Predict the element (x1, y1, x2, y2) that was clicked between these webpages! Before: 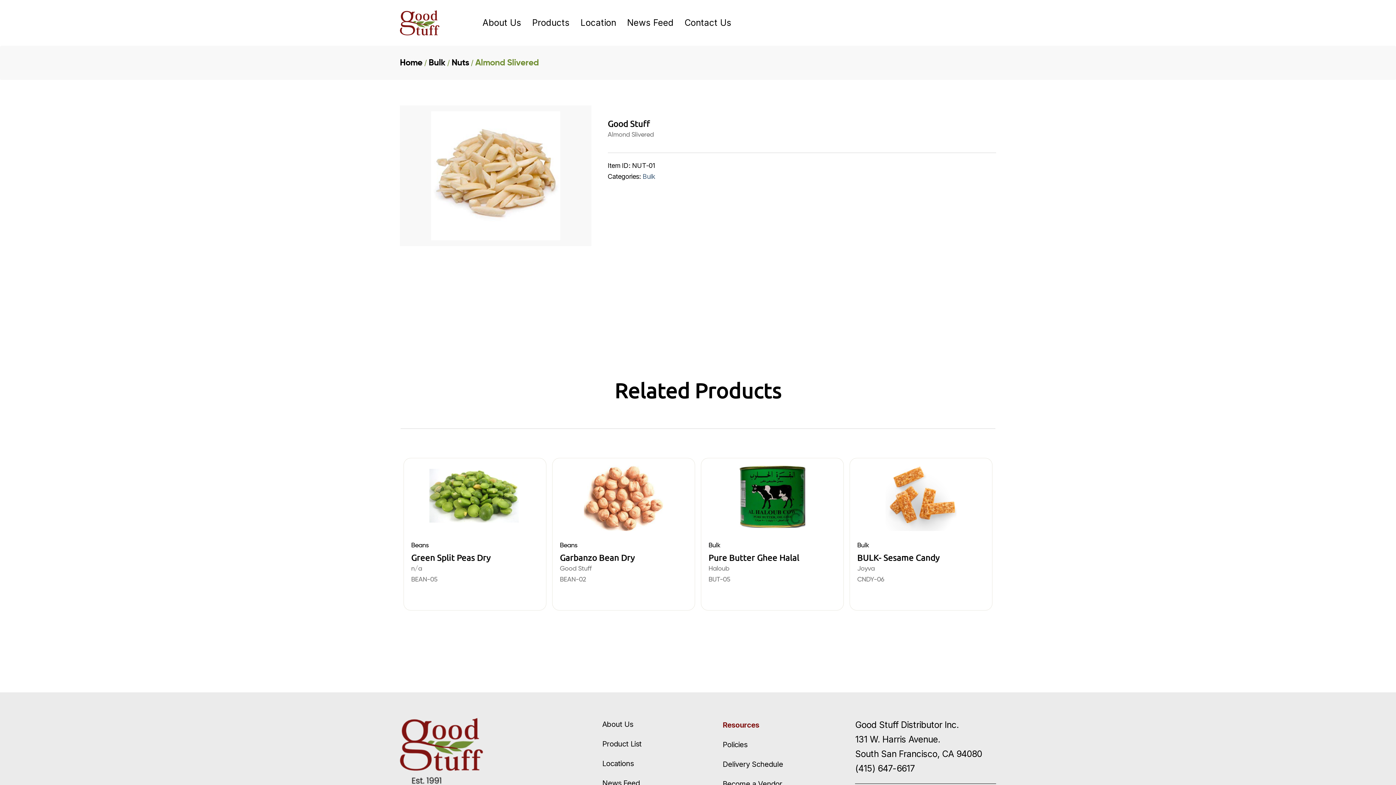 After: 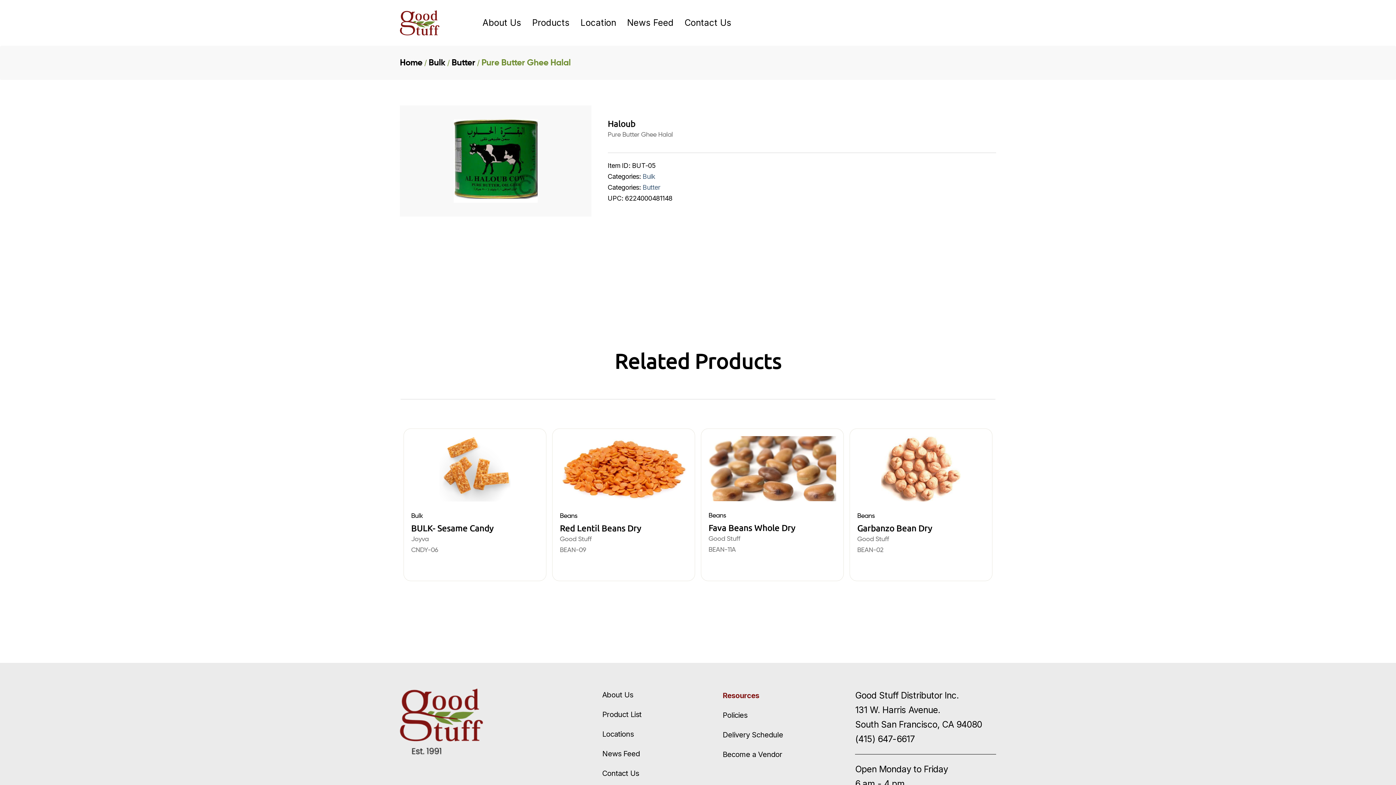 Action: label: Pure Butter Ghee Halal
Haloub
BUT-05 bbox: (708, 552, 836, 585)